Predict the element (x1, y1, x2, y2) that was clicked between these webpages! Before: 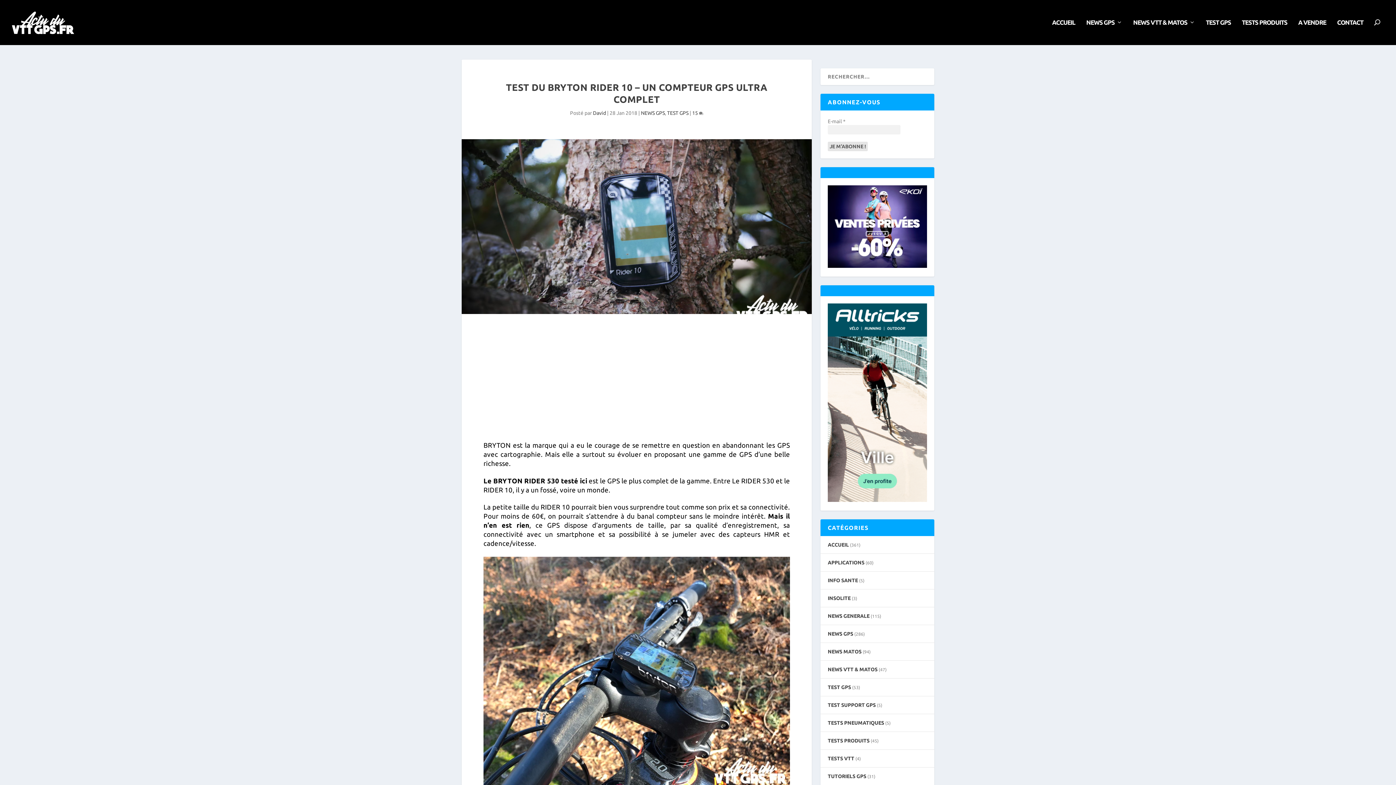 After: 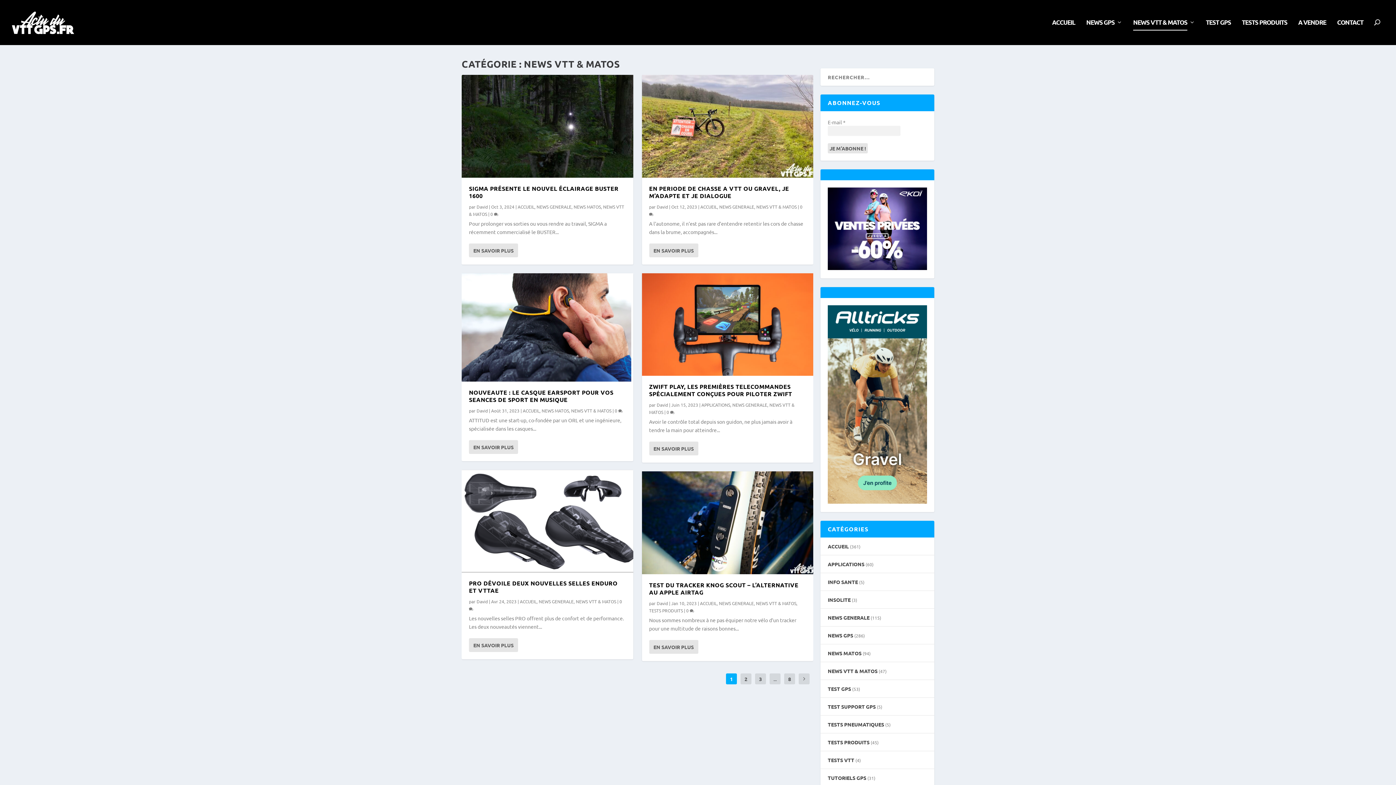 Action: label: NEWS VTT & MATOS bbox: (828, 667, 877, 672)